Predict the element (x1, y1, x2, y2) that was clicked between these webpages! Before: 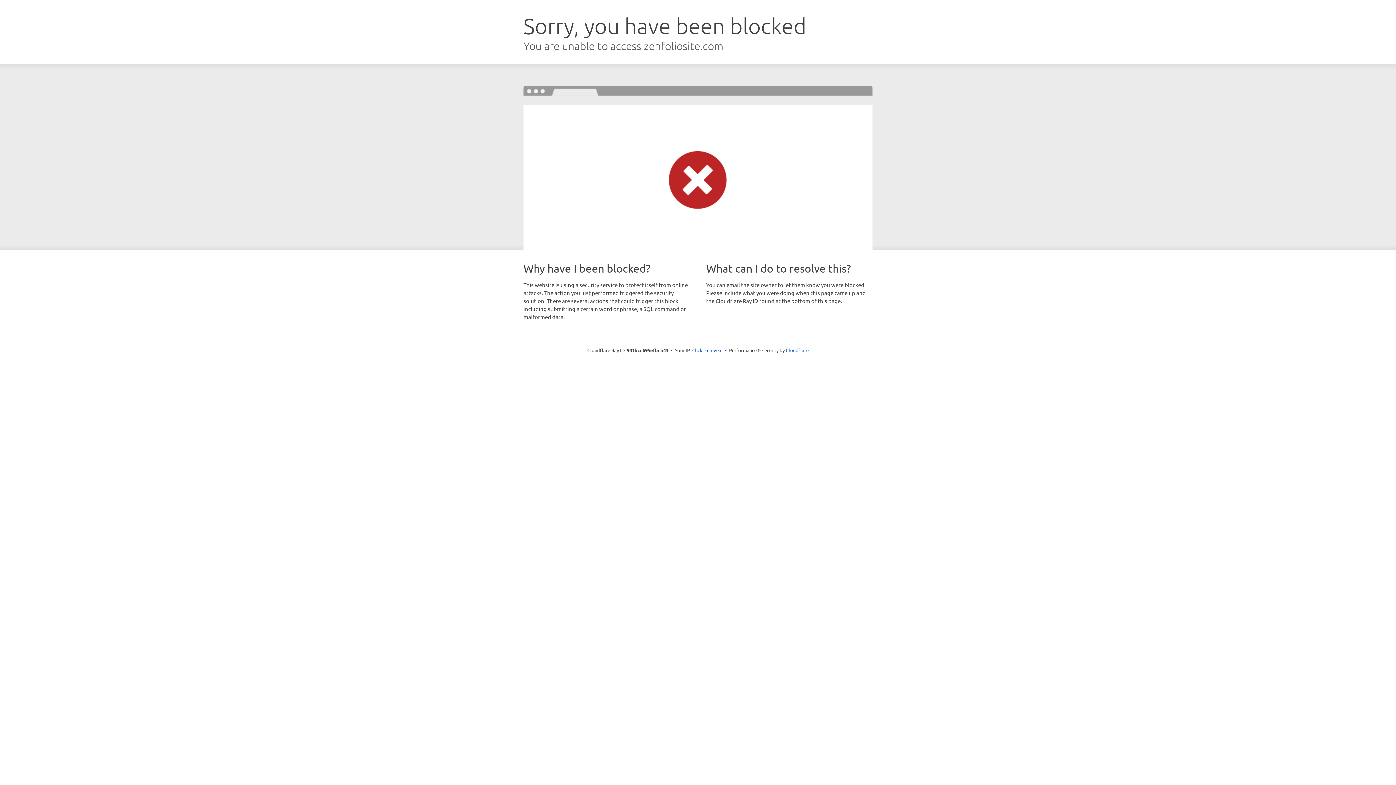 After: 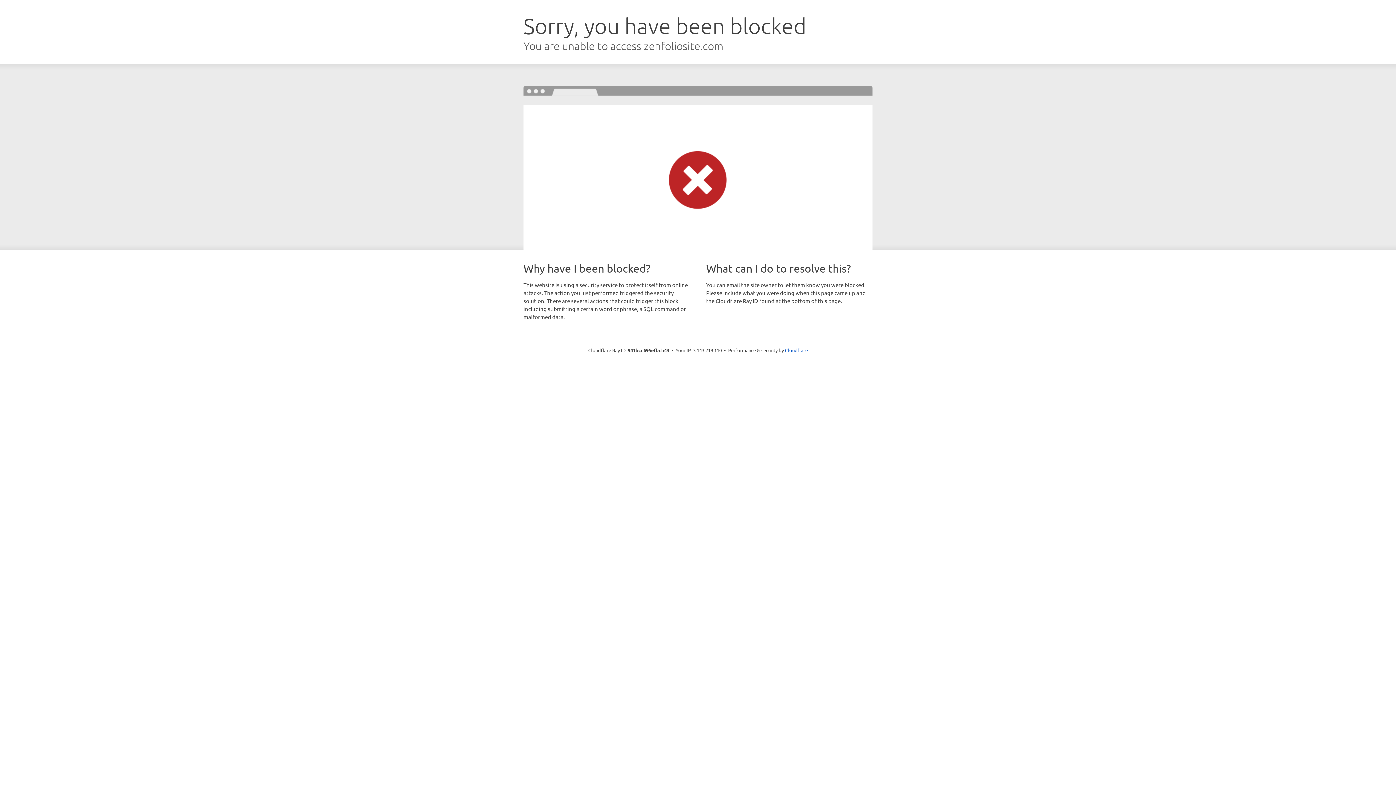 Action: label: Click to reveal bbox: (692, 346, 722, 353)